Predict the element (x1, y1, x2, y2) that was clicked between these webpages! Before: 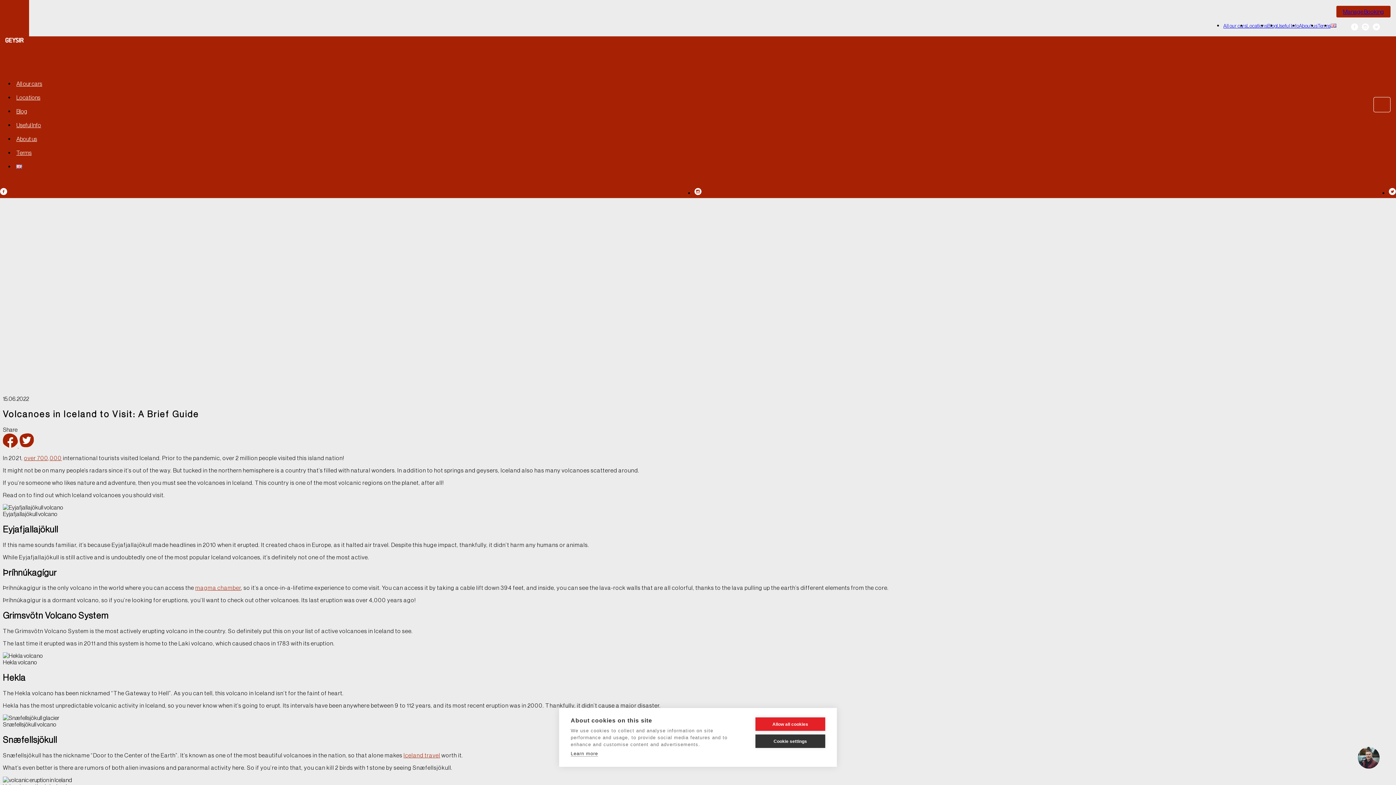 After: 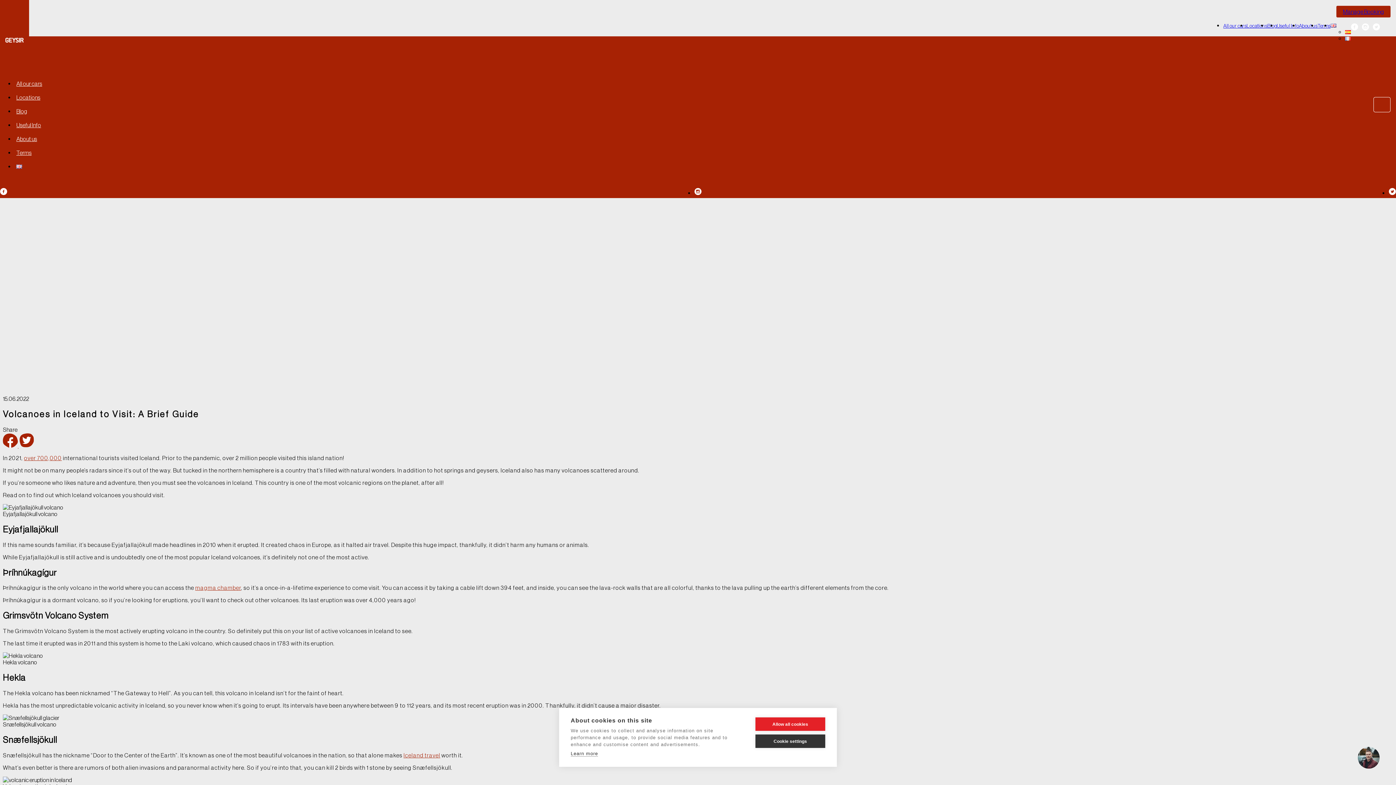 Action: bbox: (1330, 22, 1336, 28)